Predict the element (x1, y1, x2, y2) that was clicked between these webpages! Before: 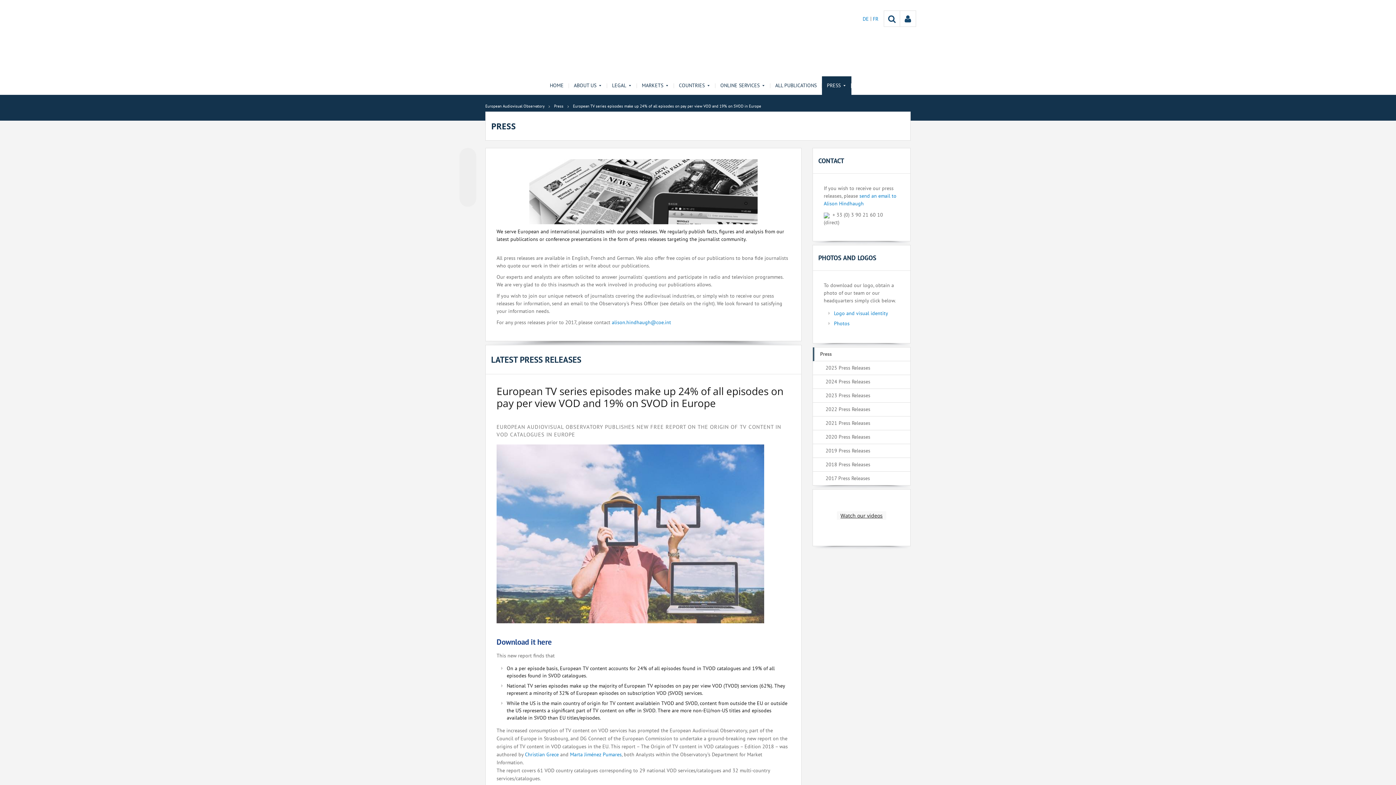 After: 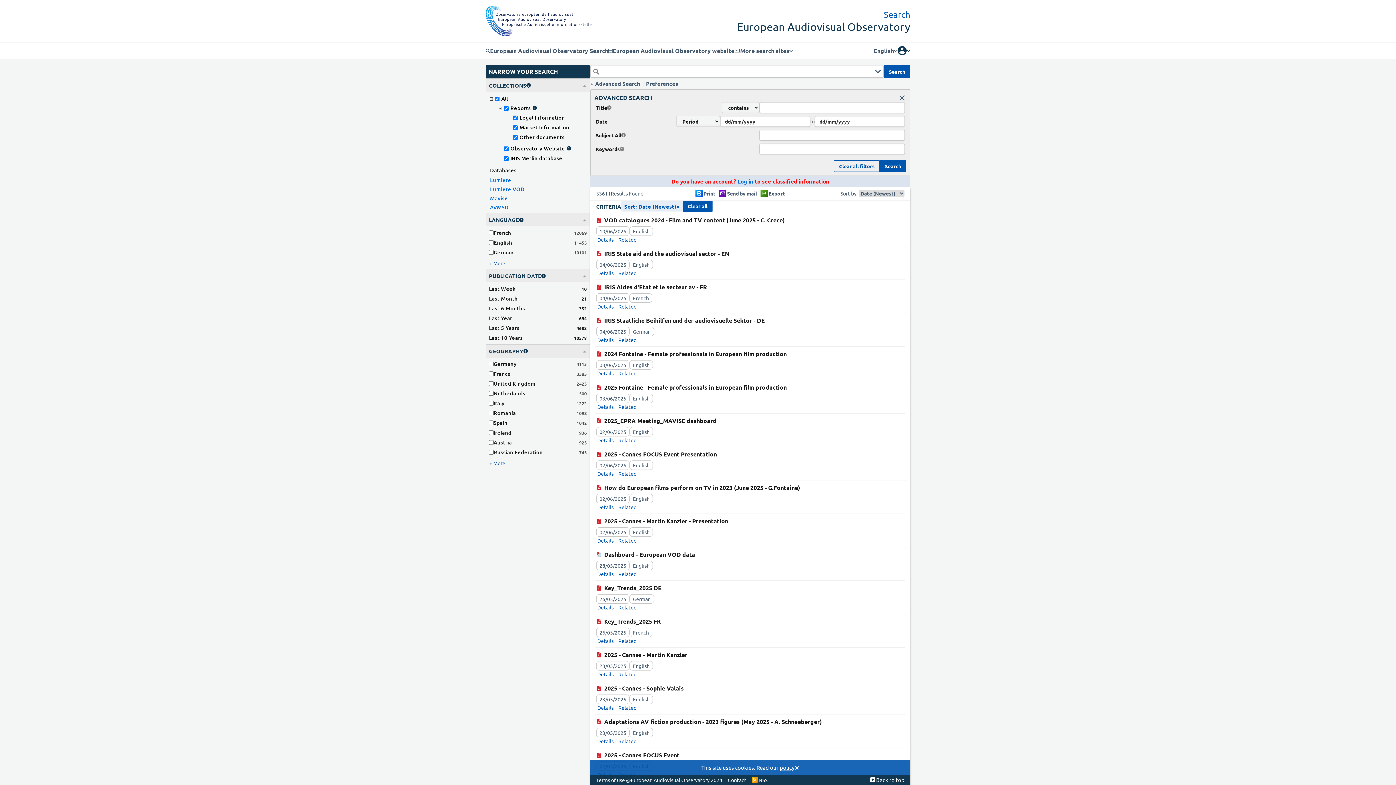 Action: bbox: (884, 10, 900, 26)